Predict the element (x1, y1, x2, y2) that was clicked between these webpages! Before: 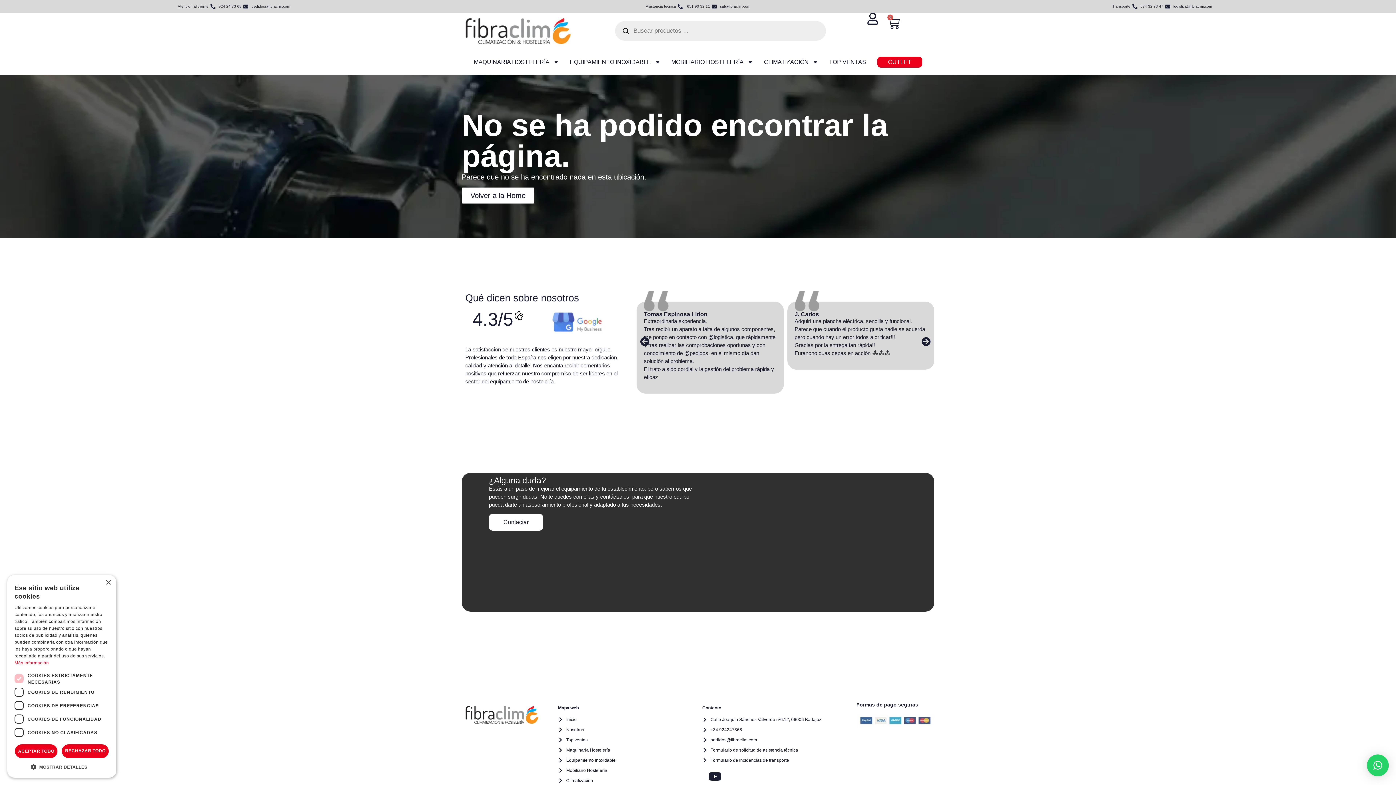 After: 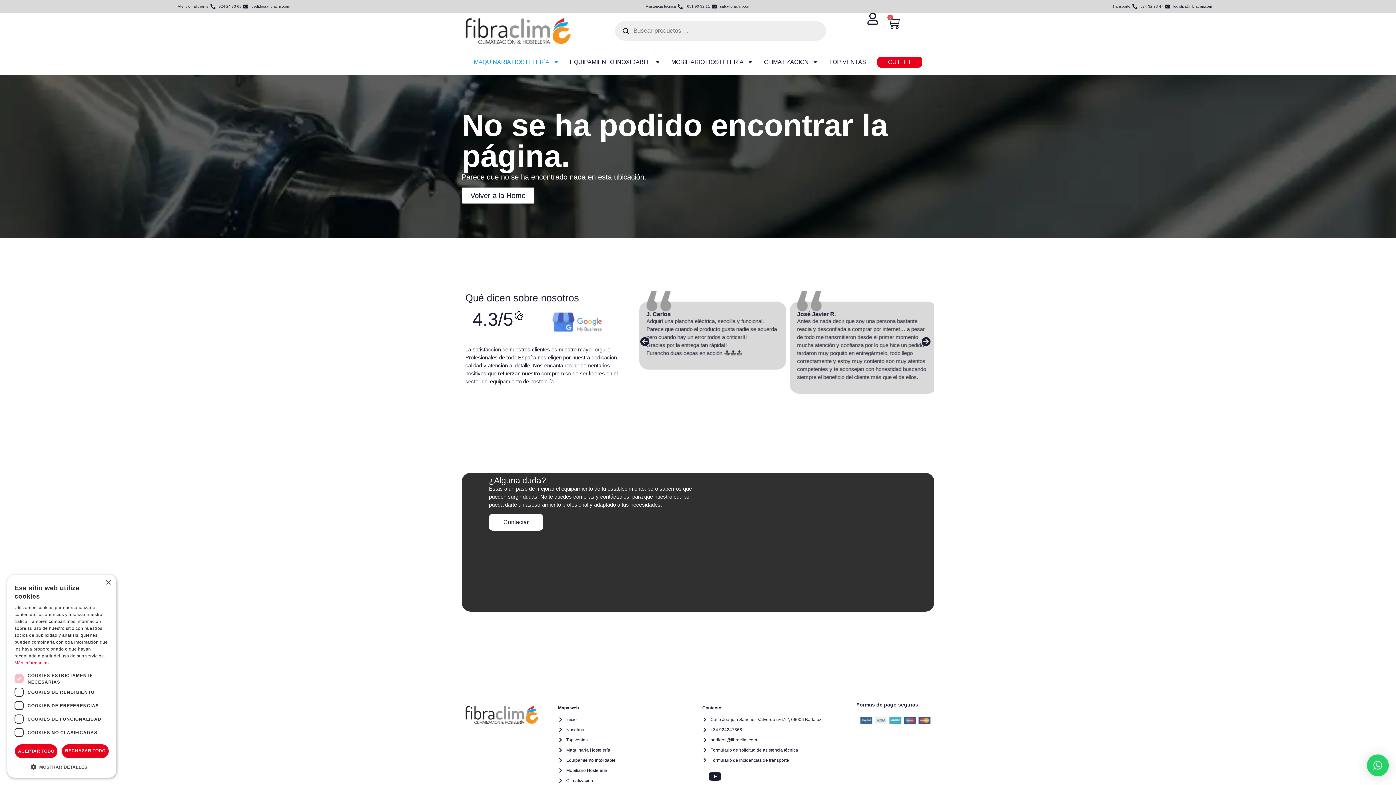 Action: bbox: (468, 49, 564, 74) label: MAQUINARIA HOSTELERÍA